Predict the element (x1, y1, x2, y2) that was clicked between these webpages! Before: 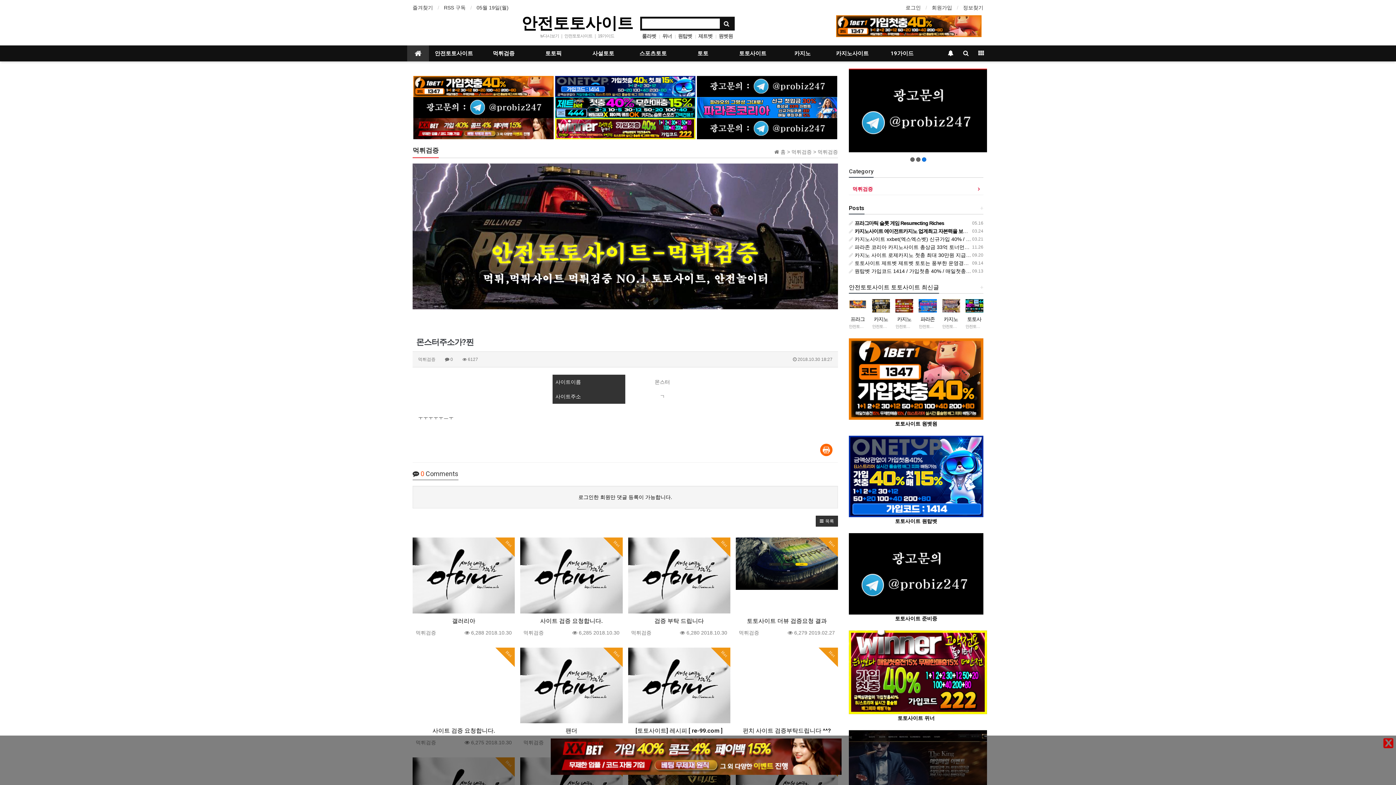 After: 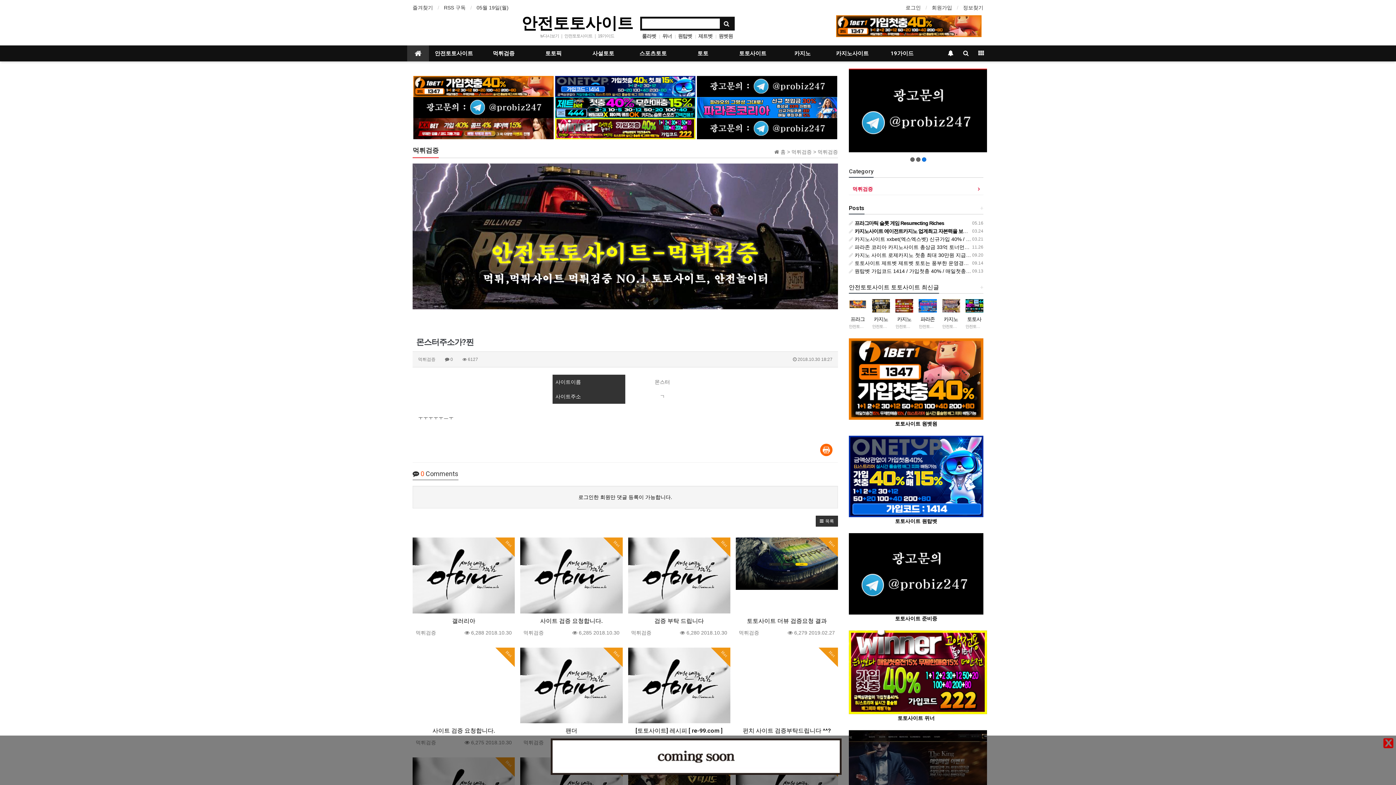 Action: bbox: (697, 104, 837, 110)